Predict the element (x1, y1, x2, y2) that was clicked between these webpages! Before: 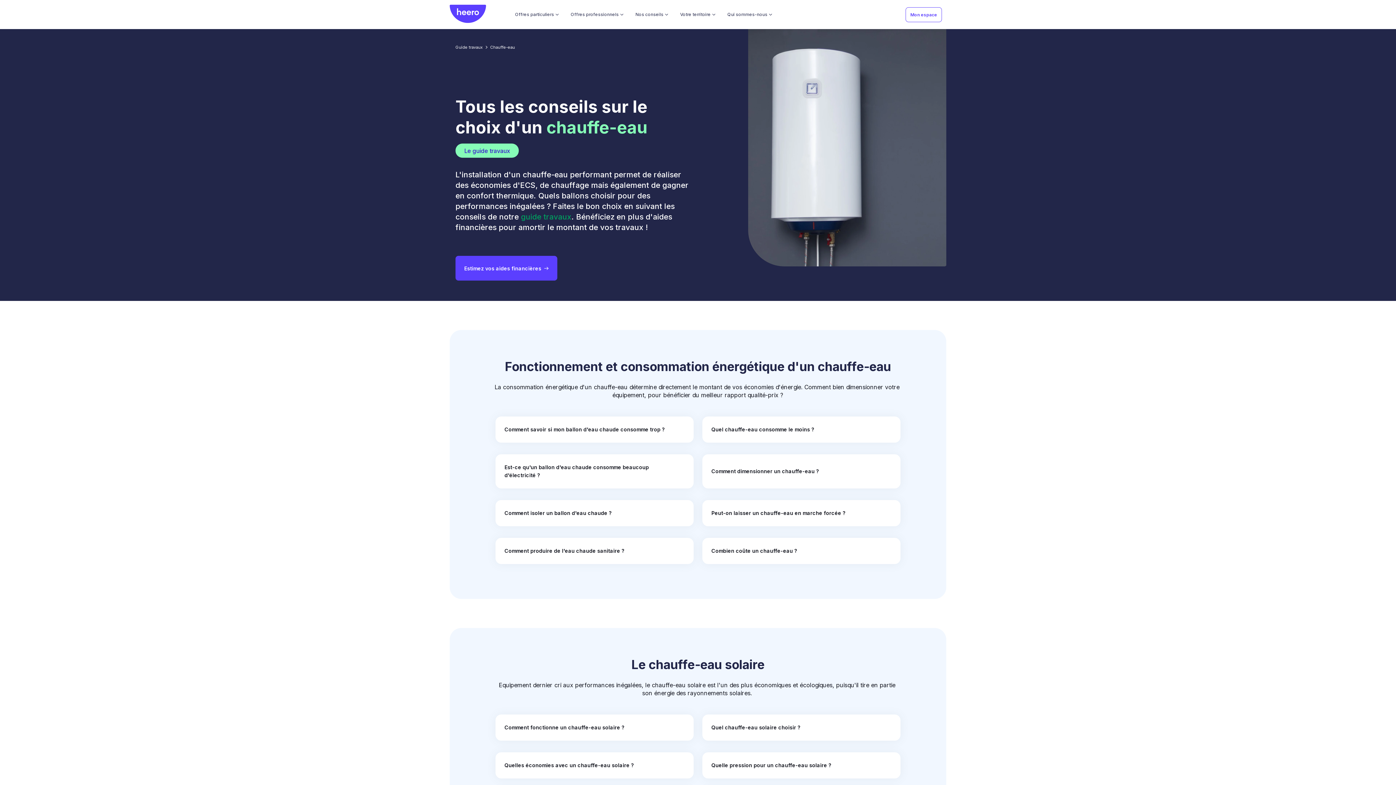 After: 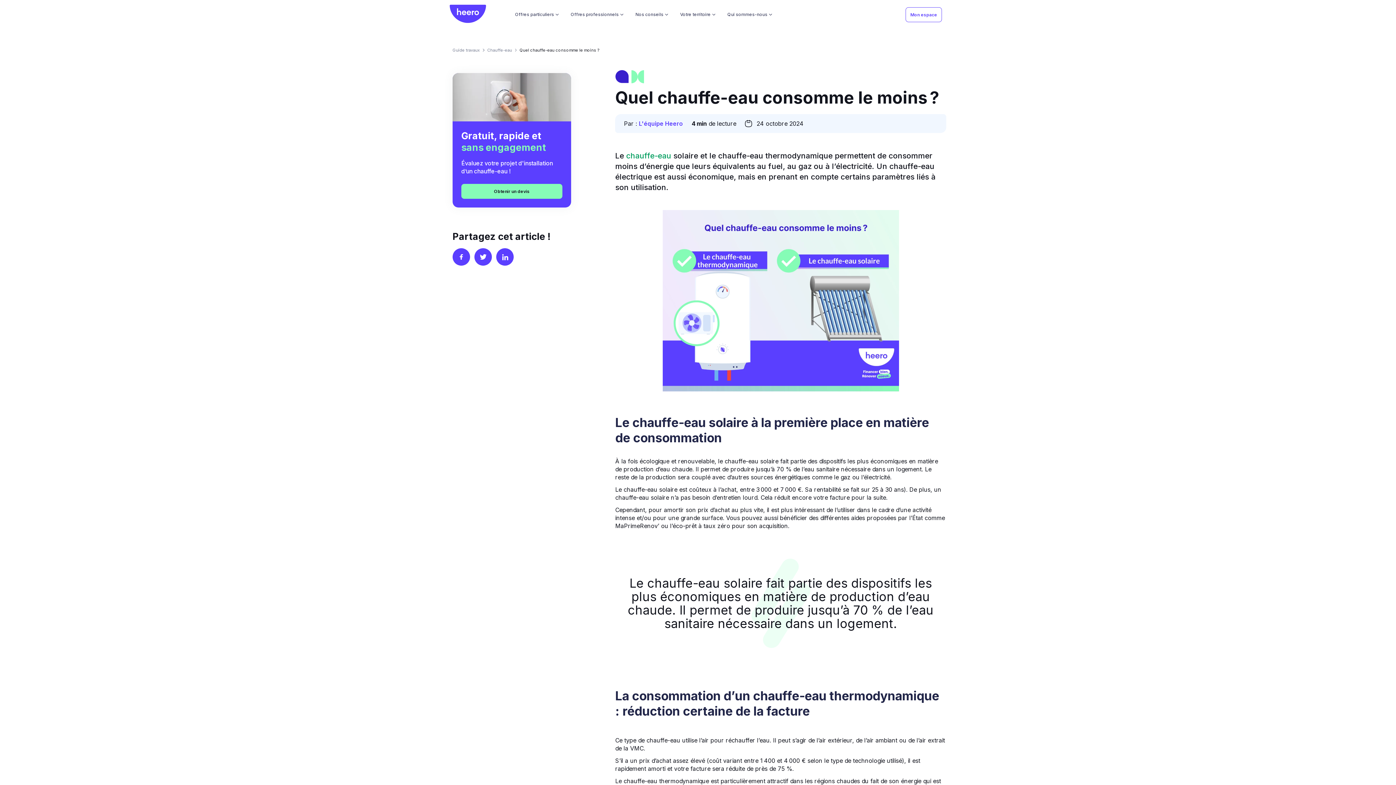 Action: bbox: (702, 416, 900, 442) label: Quel chauffe-eau consomme le moins ?